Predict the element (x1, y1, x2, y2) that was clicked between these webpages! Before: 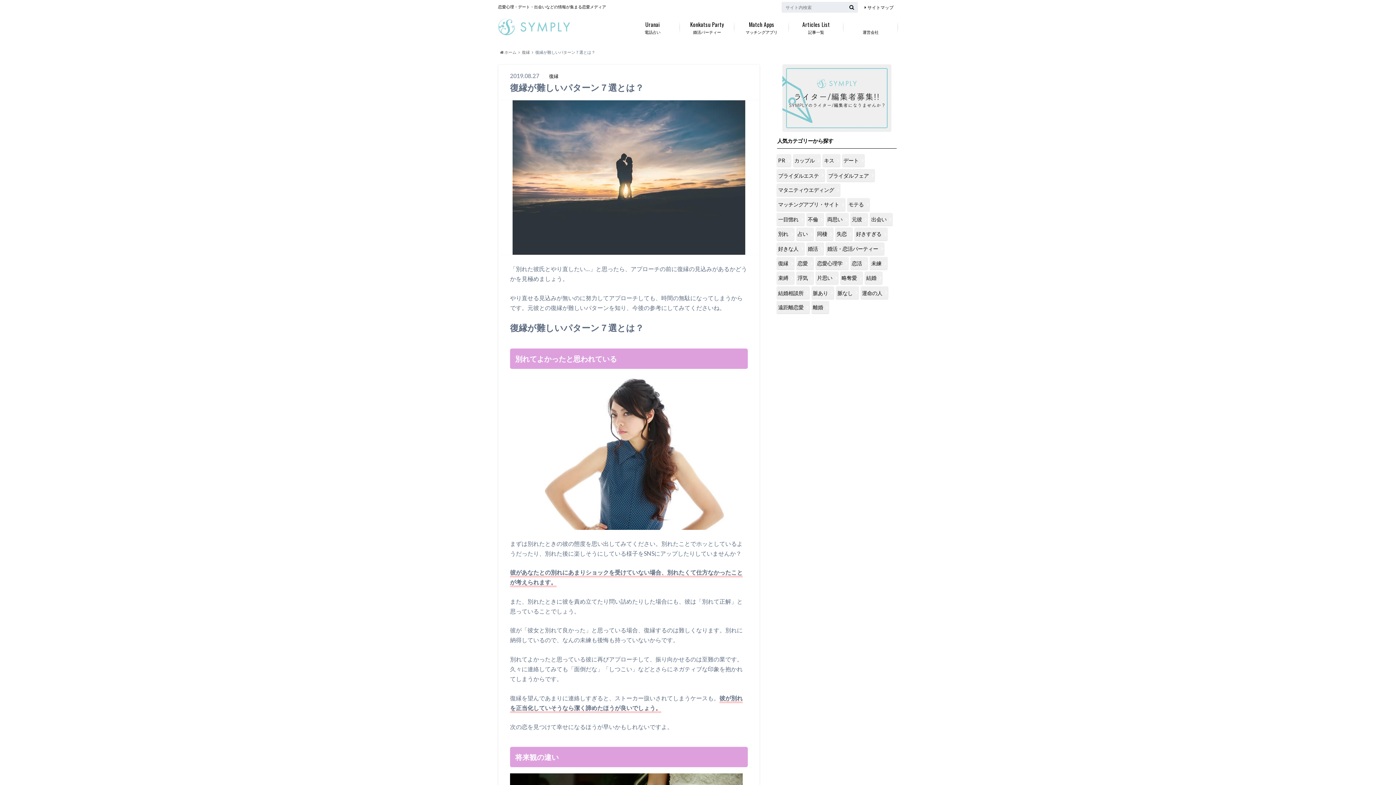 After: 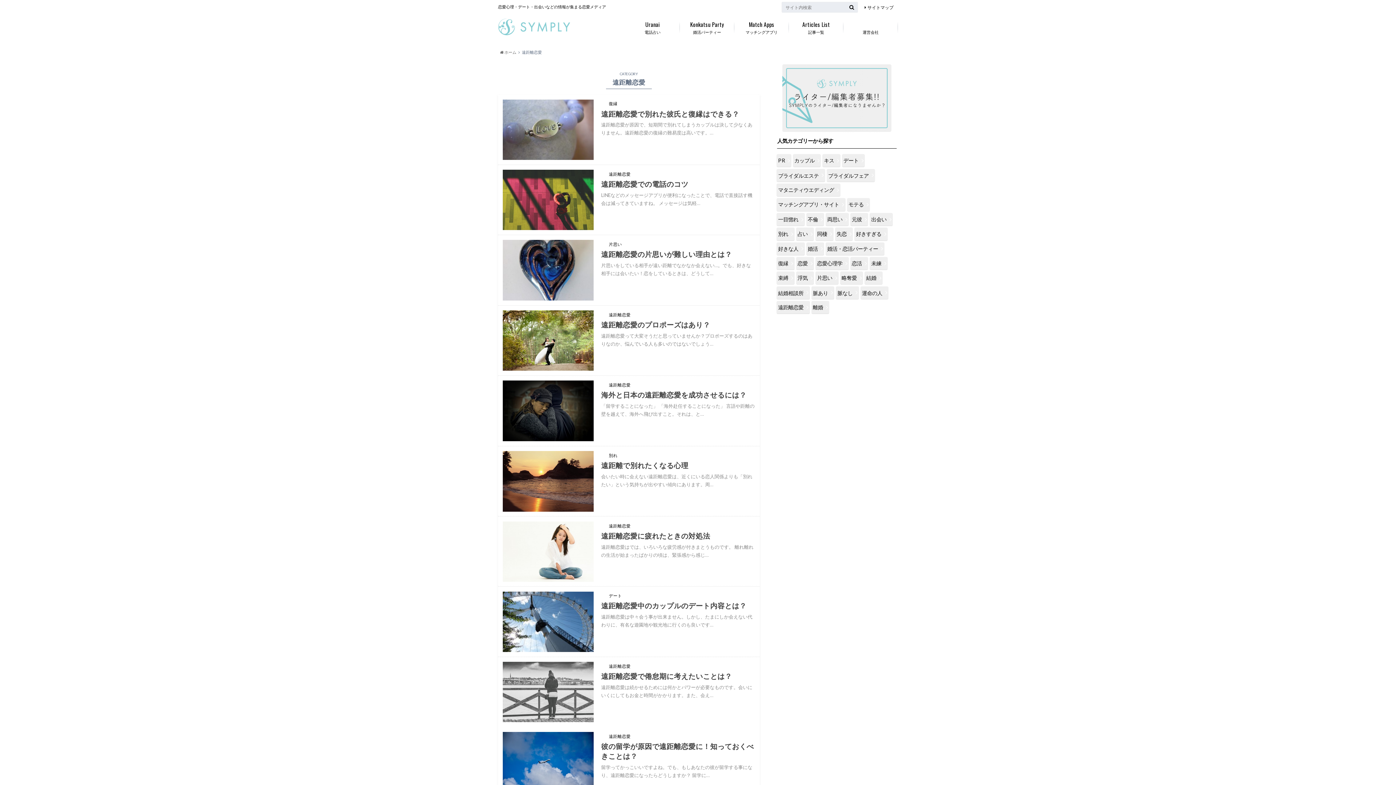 Action: bbox: (776, 301, 810, 313) label: 遠距離恋愛